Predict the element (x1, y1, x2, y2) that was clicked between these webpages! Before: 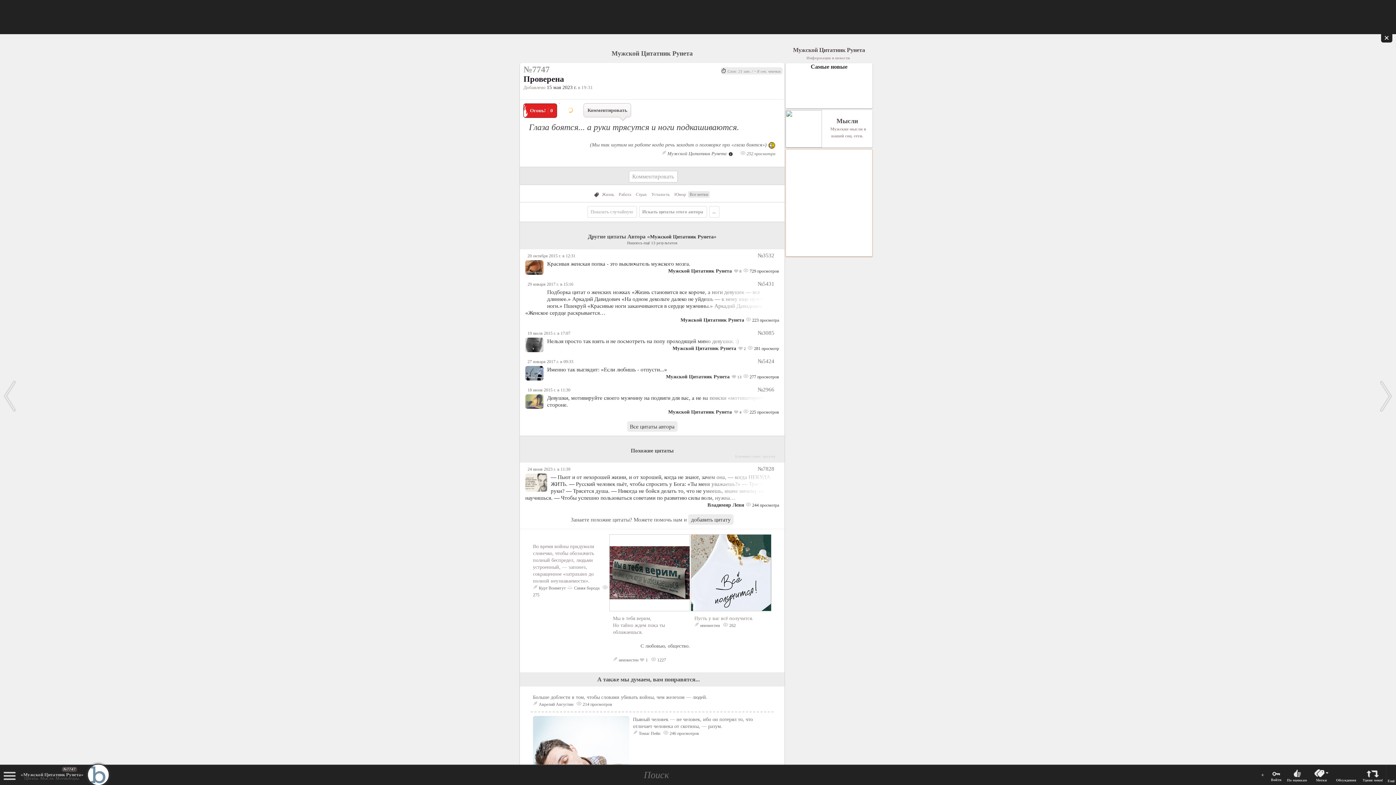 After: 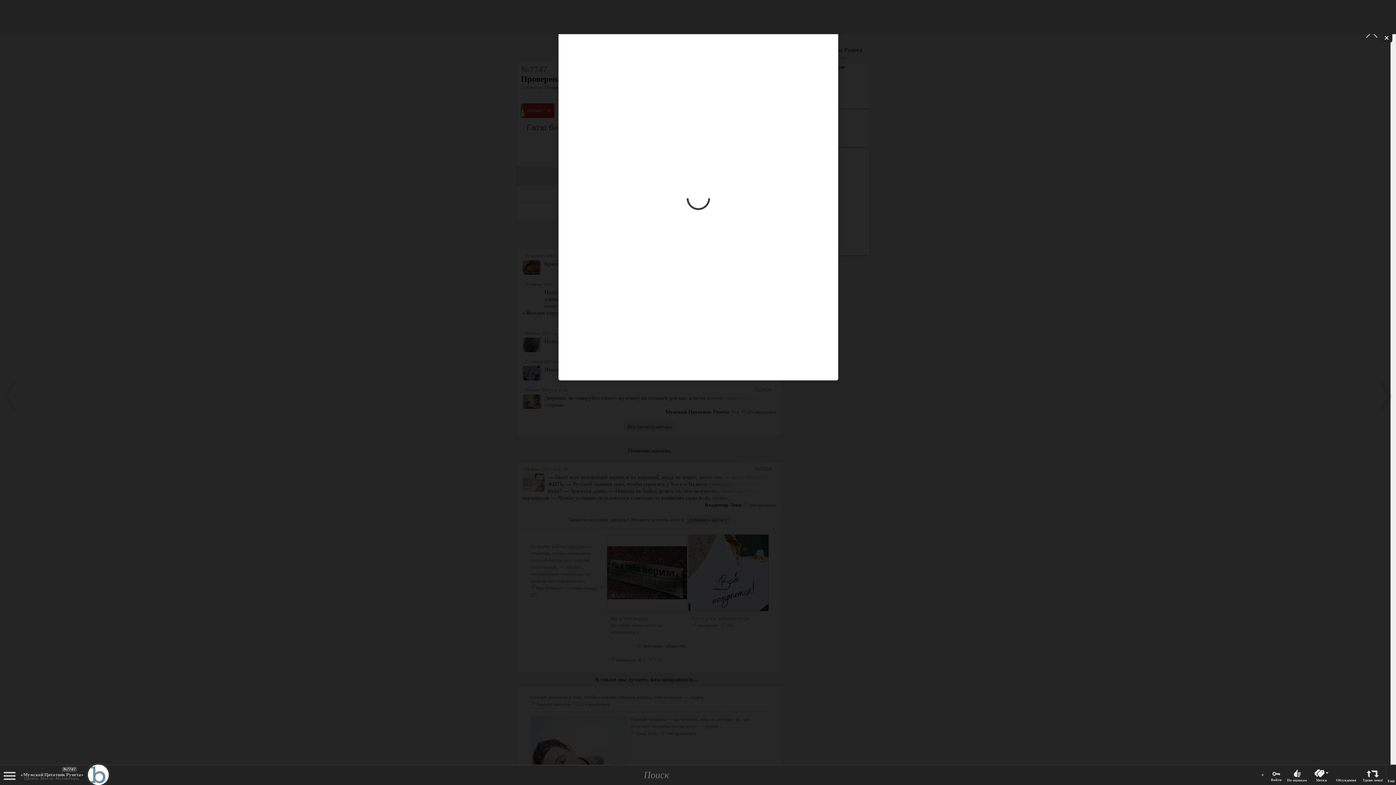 Action: label: Больше доблести в том, чтобы словами убивать войны, чем железом — людей. bbox: (533, 694, 707, 700)